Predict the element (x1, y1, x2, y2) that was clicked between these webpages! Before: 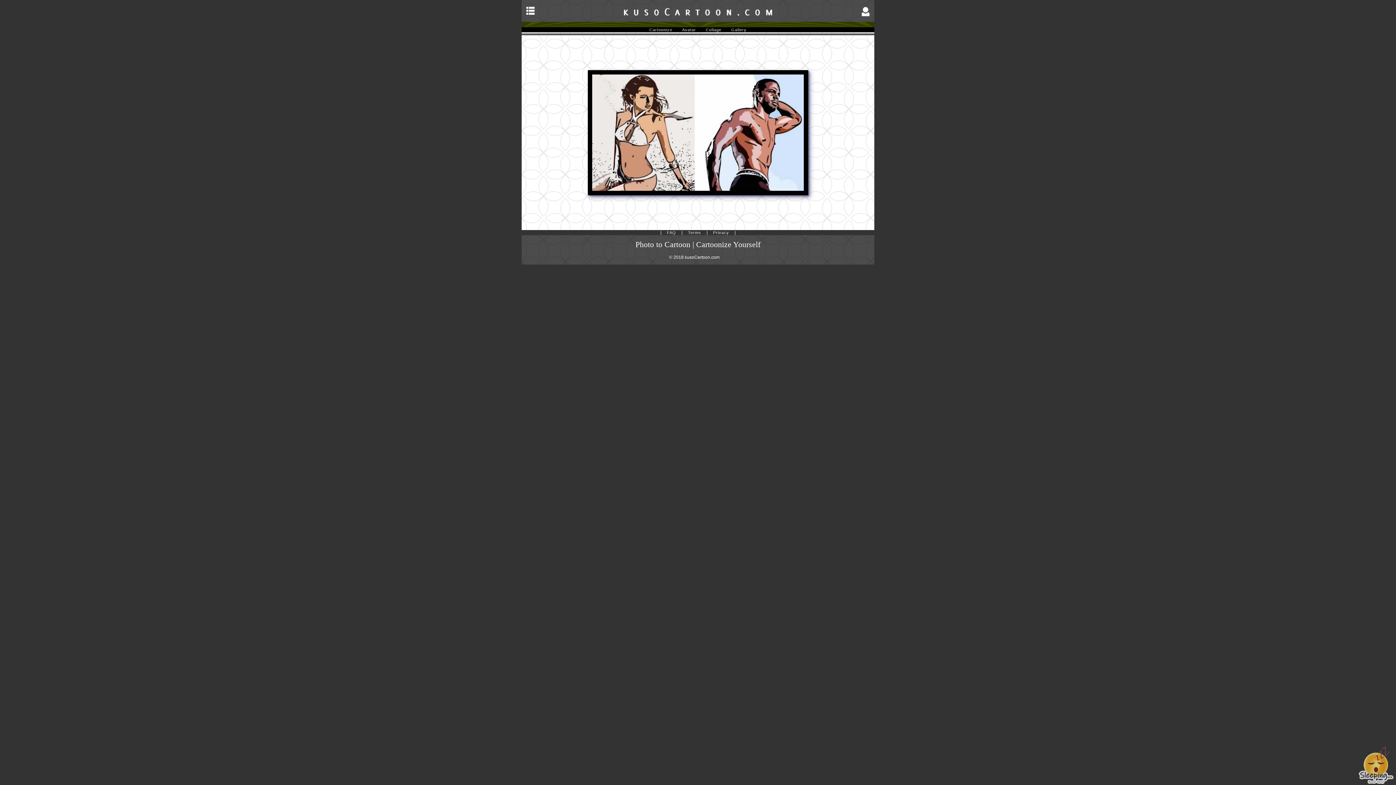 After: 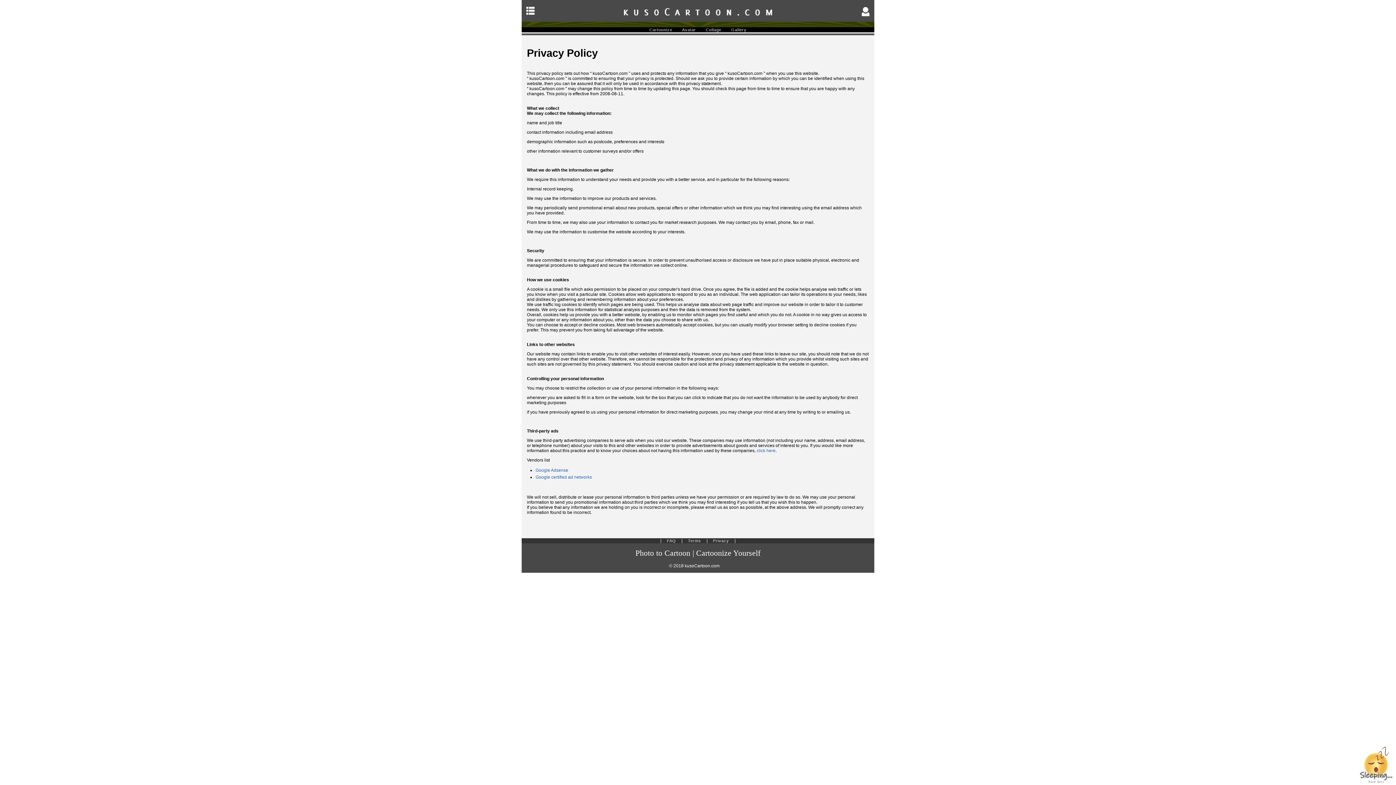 Action: bbox: (708, 230, 733, 234) label: Privacy